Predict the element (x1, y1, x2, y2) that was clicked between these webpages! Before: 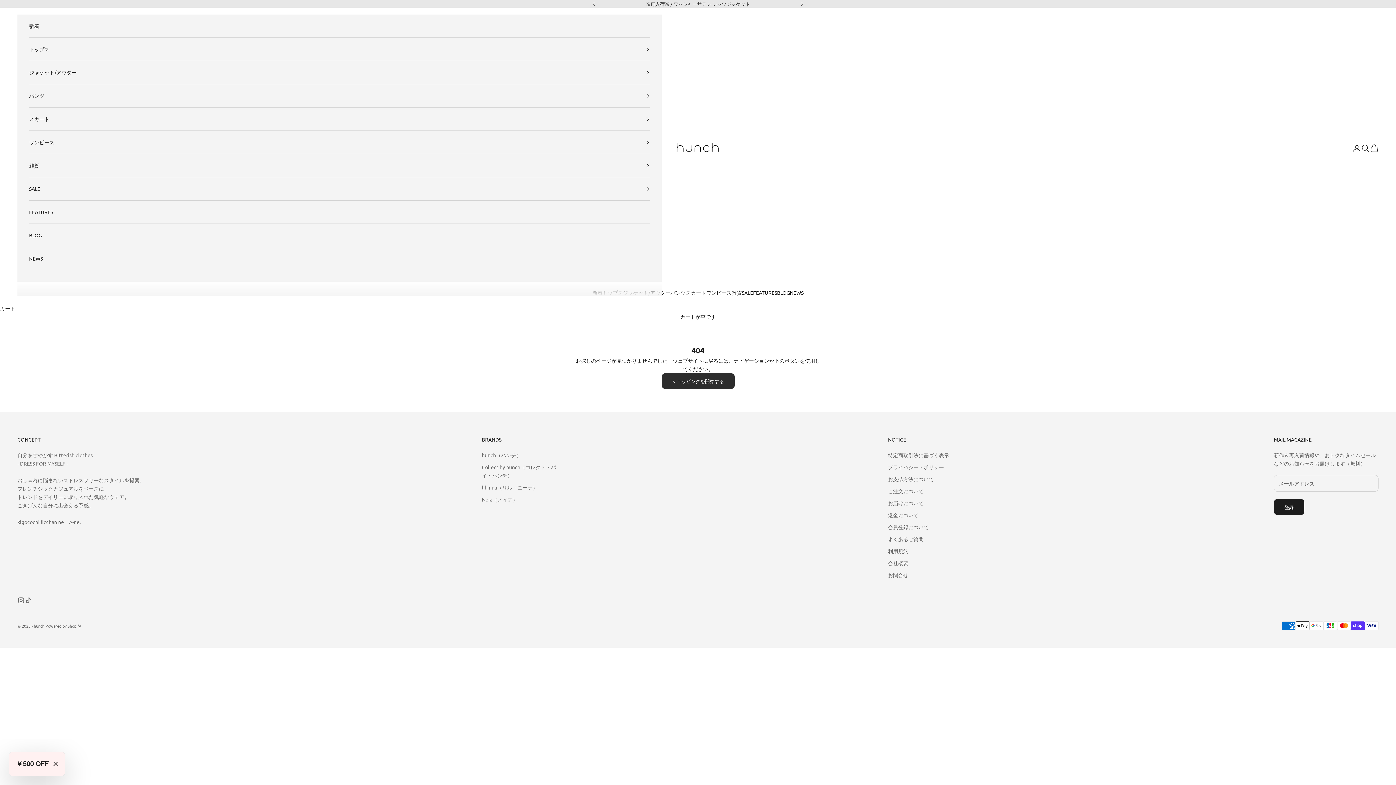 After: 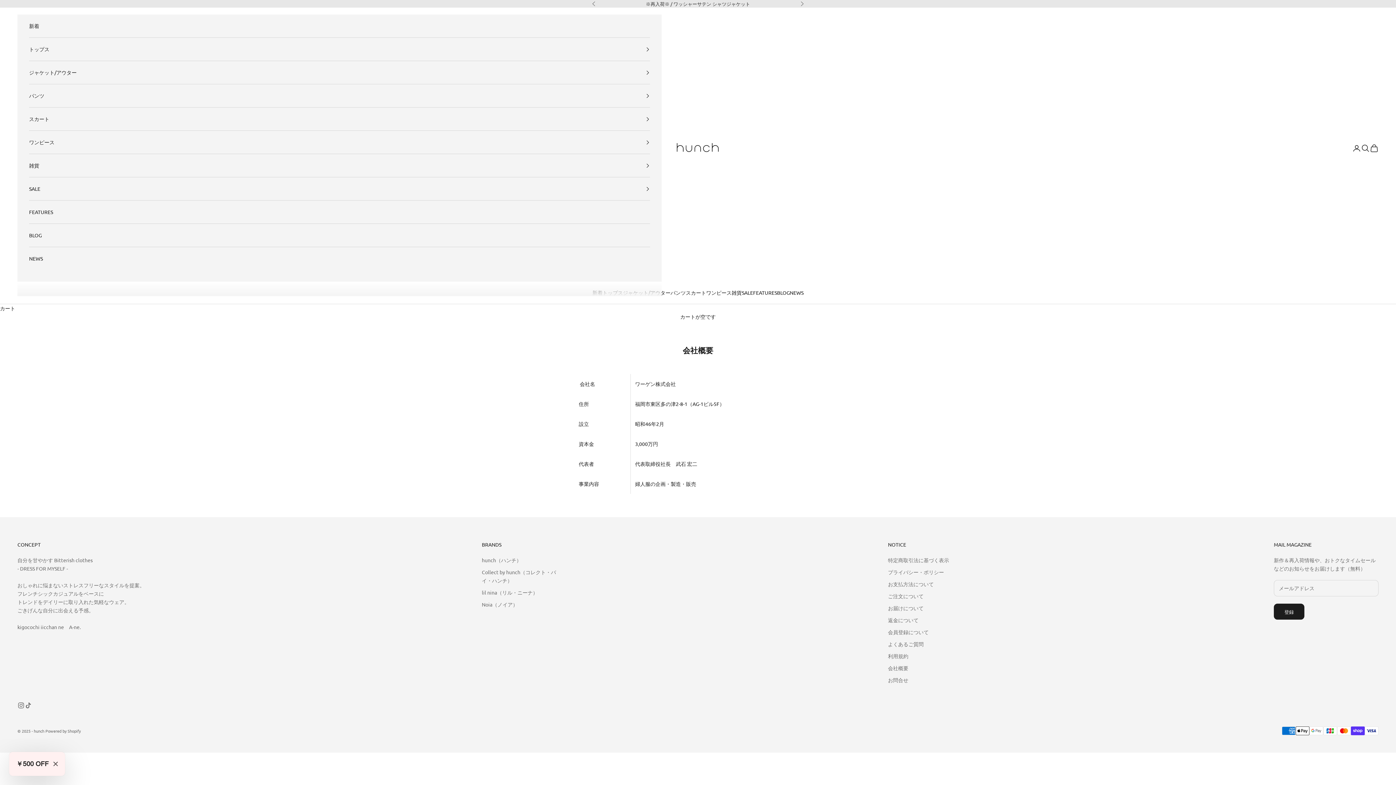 Action: label: 会社概要 bbox: (888, 560, 908, 566)